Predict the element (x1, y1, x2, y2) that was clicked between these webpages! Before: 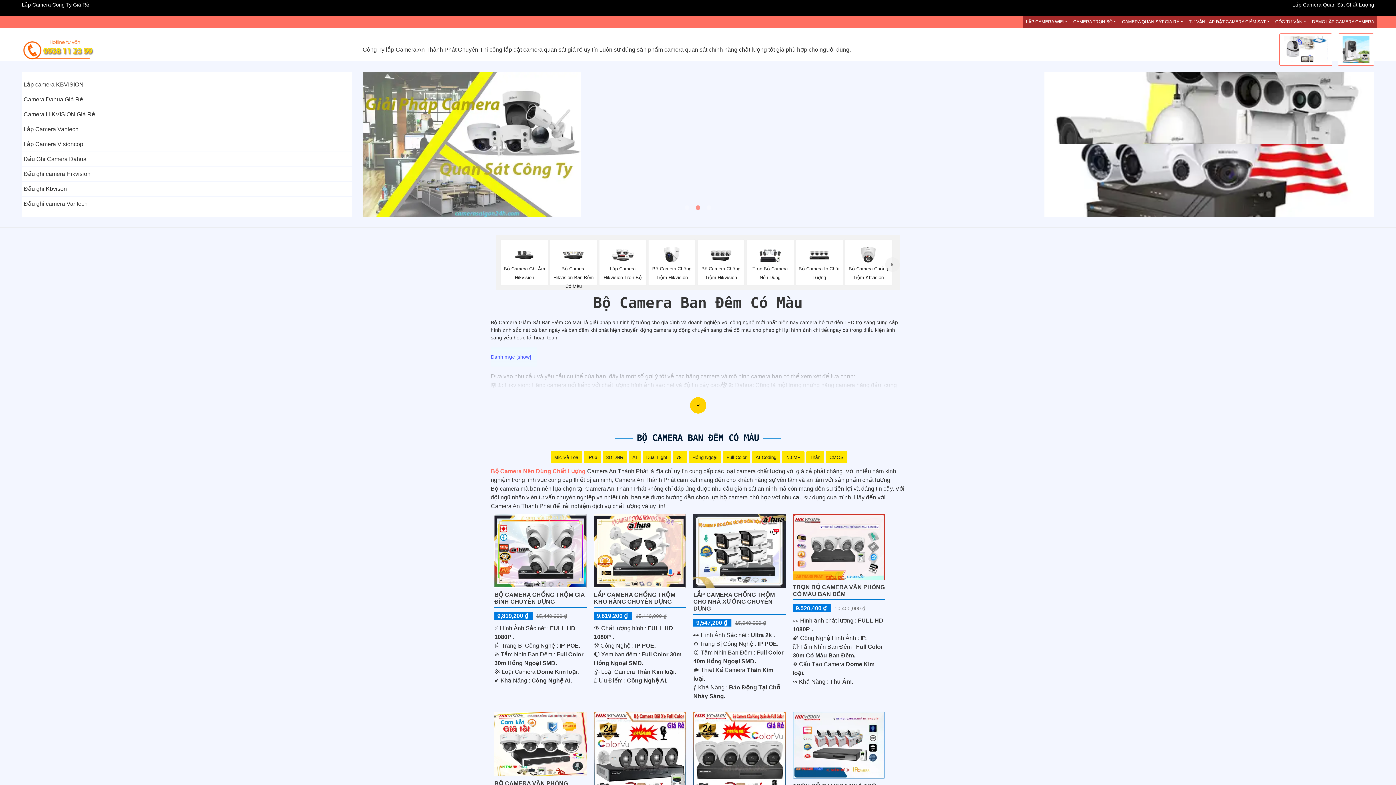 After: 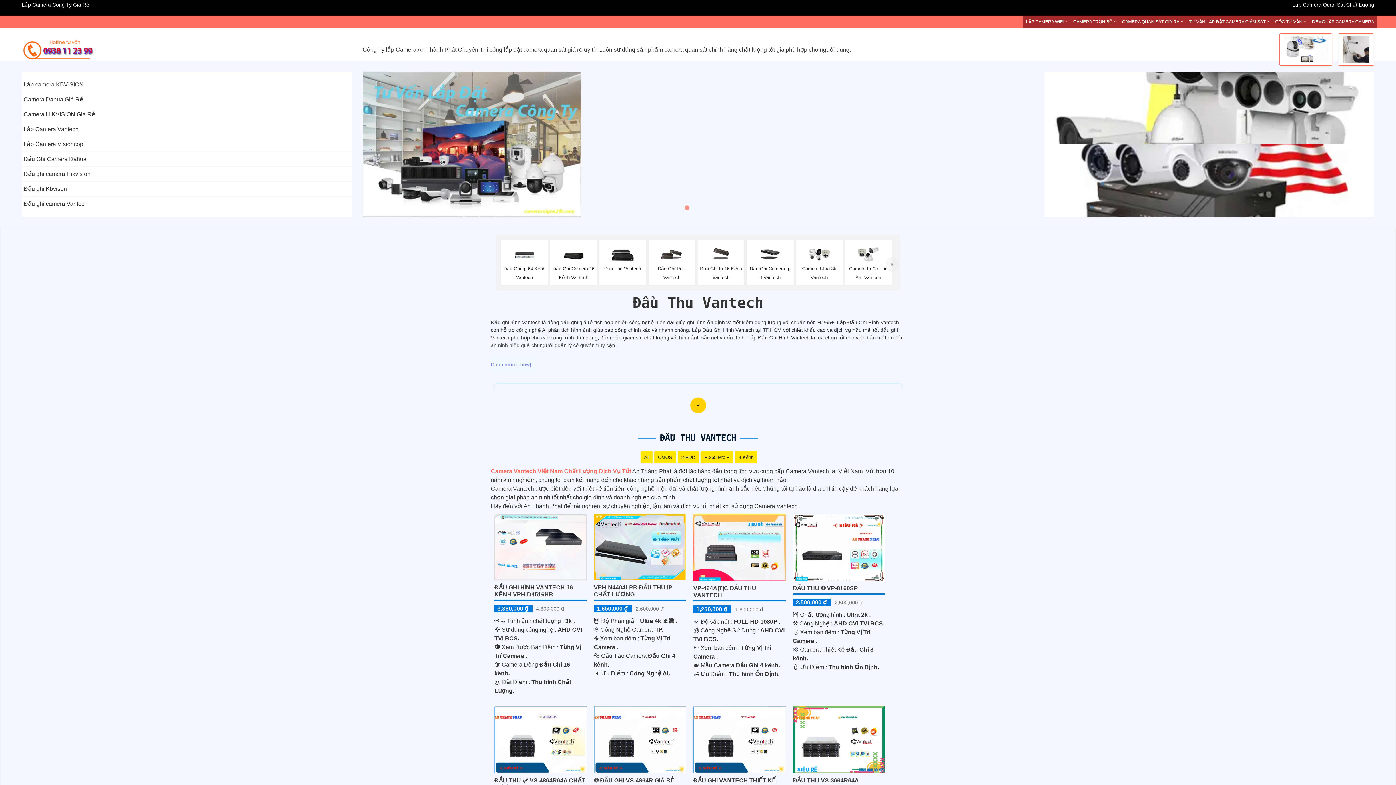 Action: bbox: (23, 196, 350, 211) label: Đầu ghi camera Vantech